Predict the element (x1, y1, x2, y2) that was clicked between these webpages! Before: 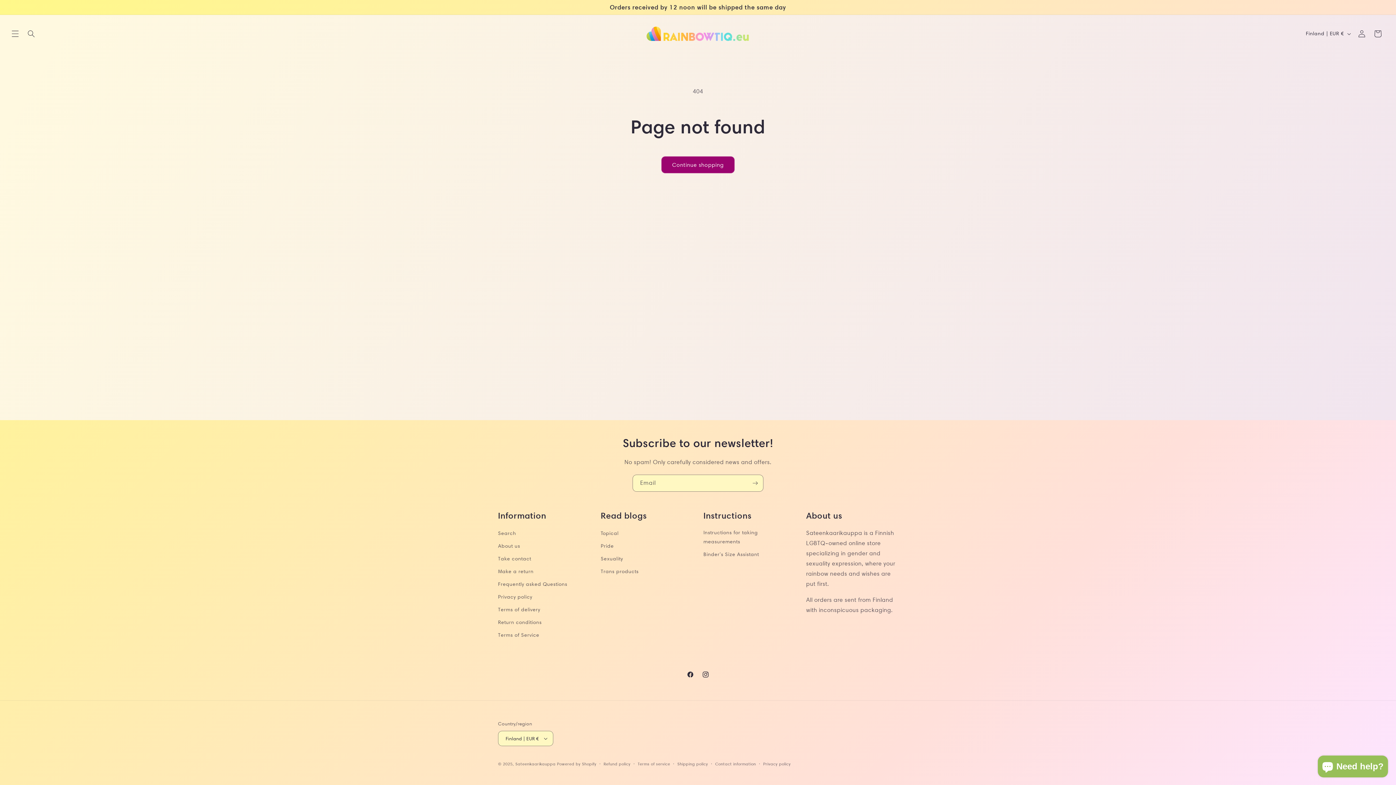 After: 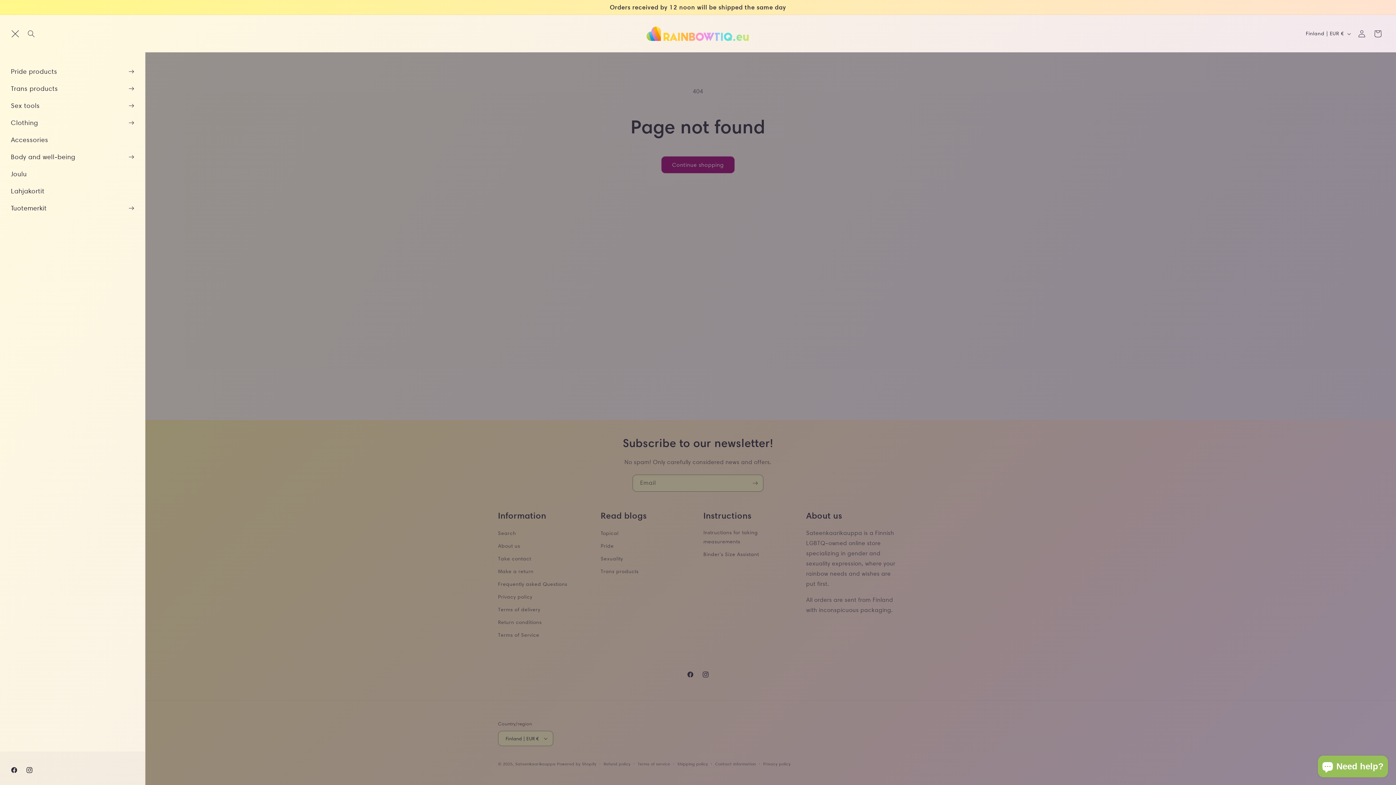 Action: bbox: (7, 25, 23, 41) label: Menu